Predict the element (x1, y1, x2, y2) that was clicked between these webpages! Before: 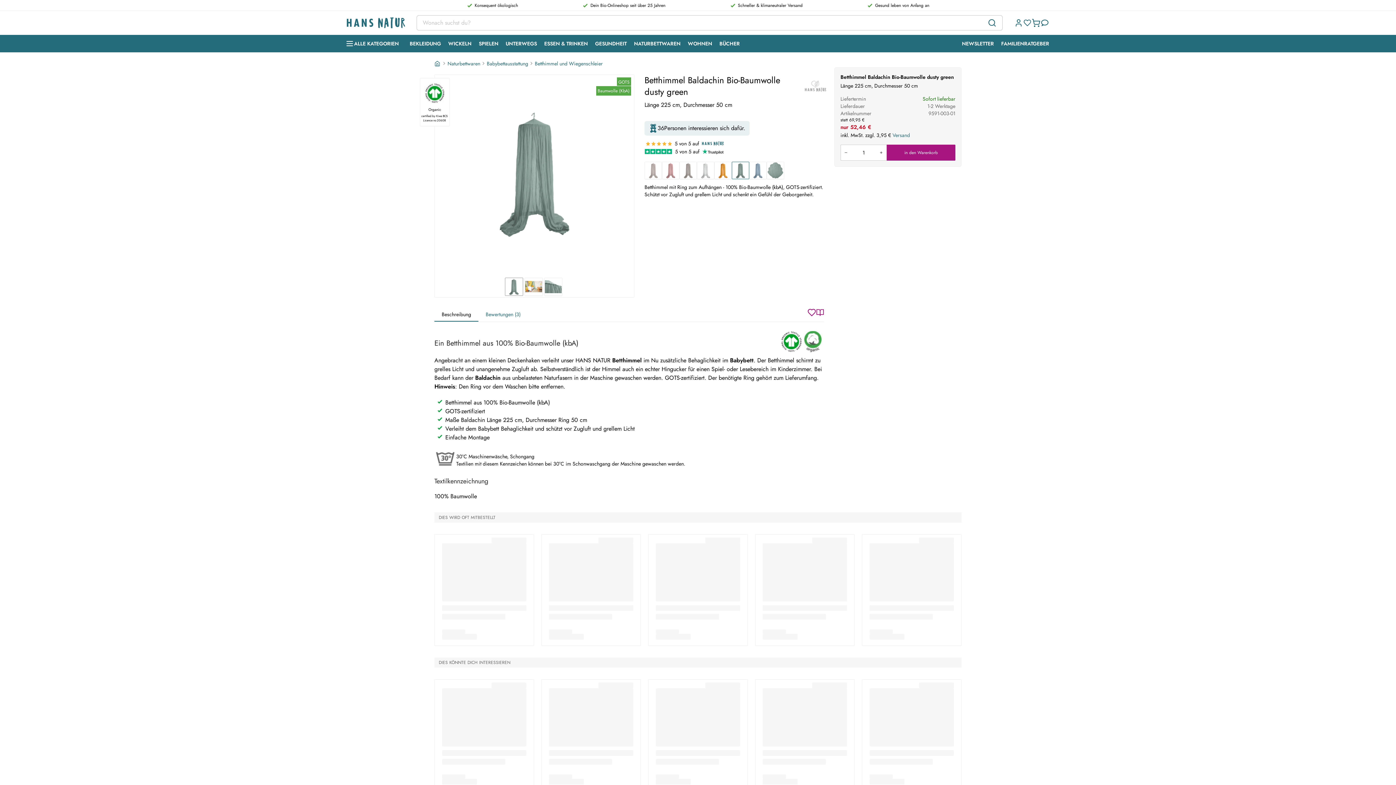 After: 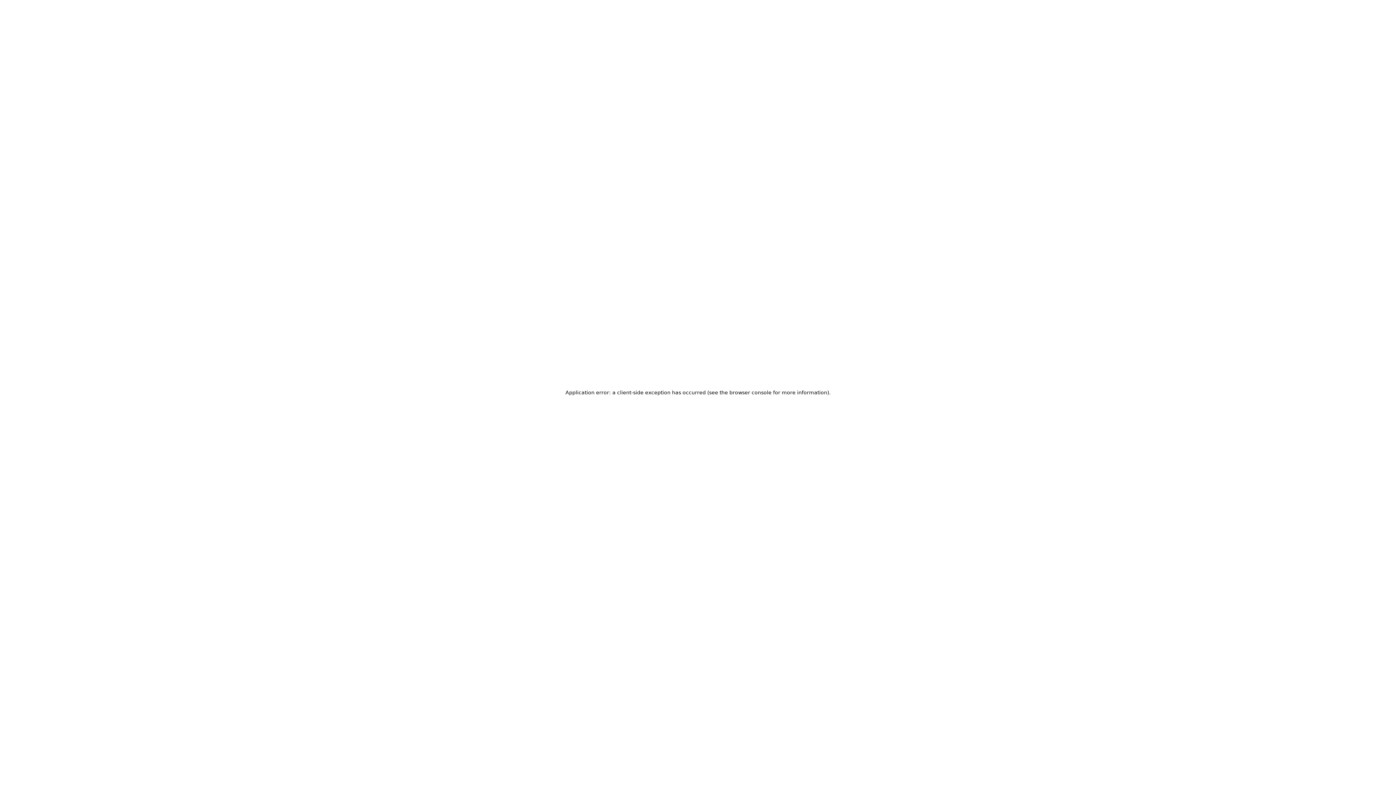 Action: bbox: (486, 59, 528, 67) label: Babybettausstattung